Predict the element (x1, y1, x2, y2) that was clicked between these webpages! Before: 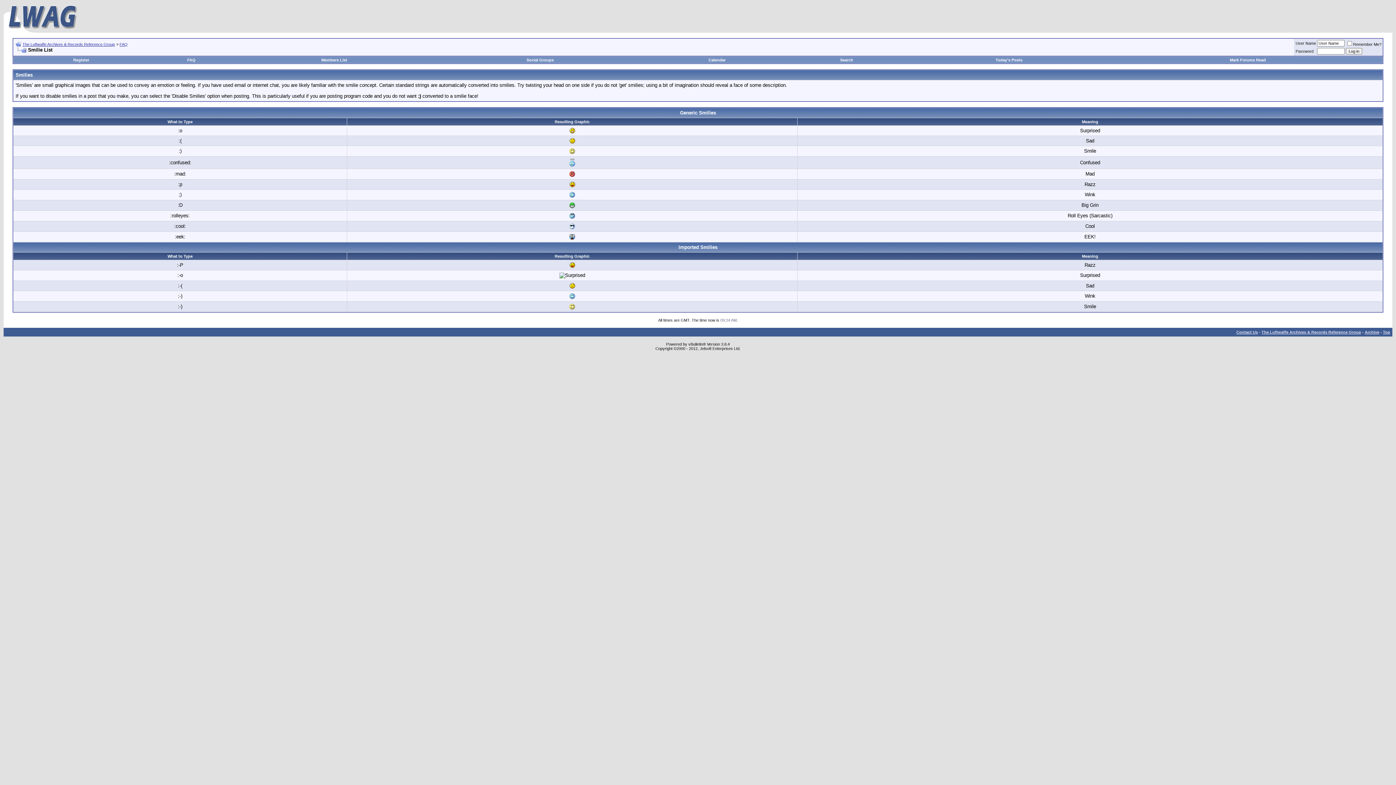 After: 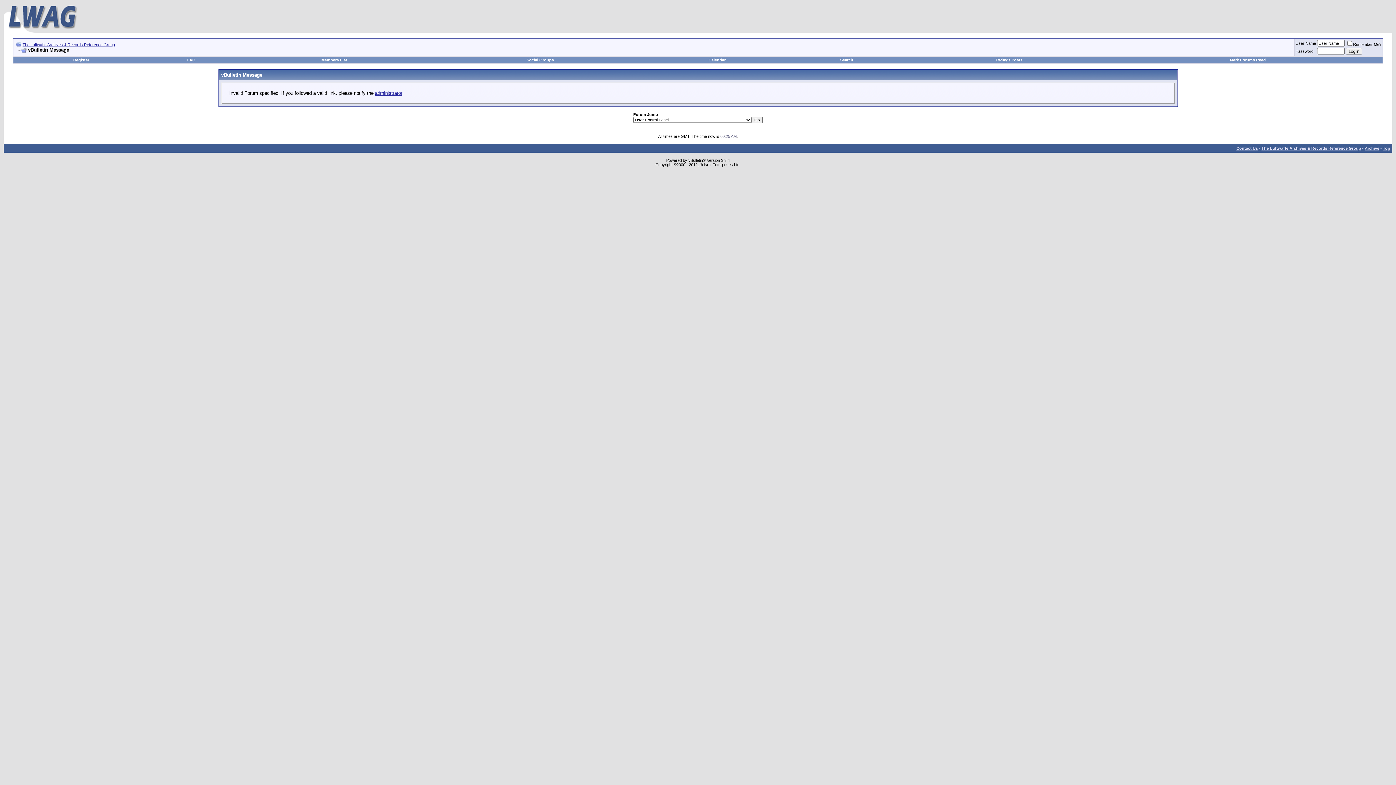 Action: label: Mark Forums Read bbox: (1230, 57, 1266, 62)